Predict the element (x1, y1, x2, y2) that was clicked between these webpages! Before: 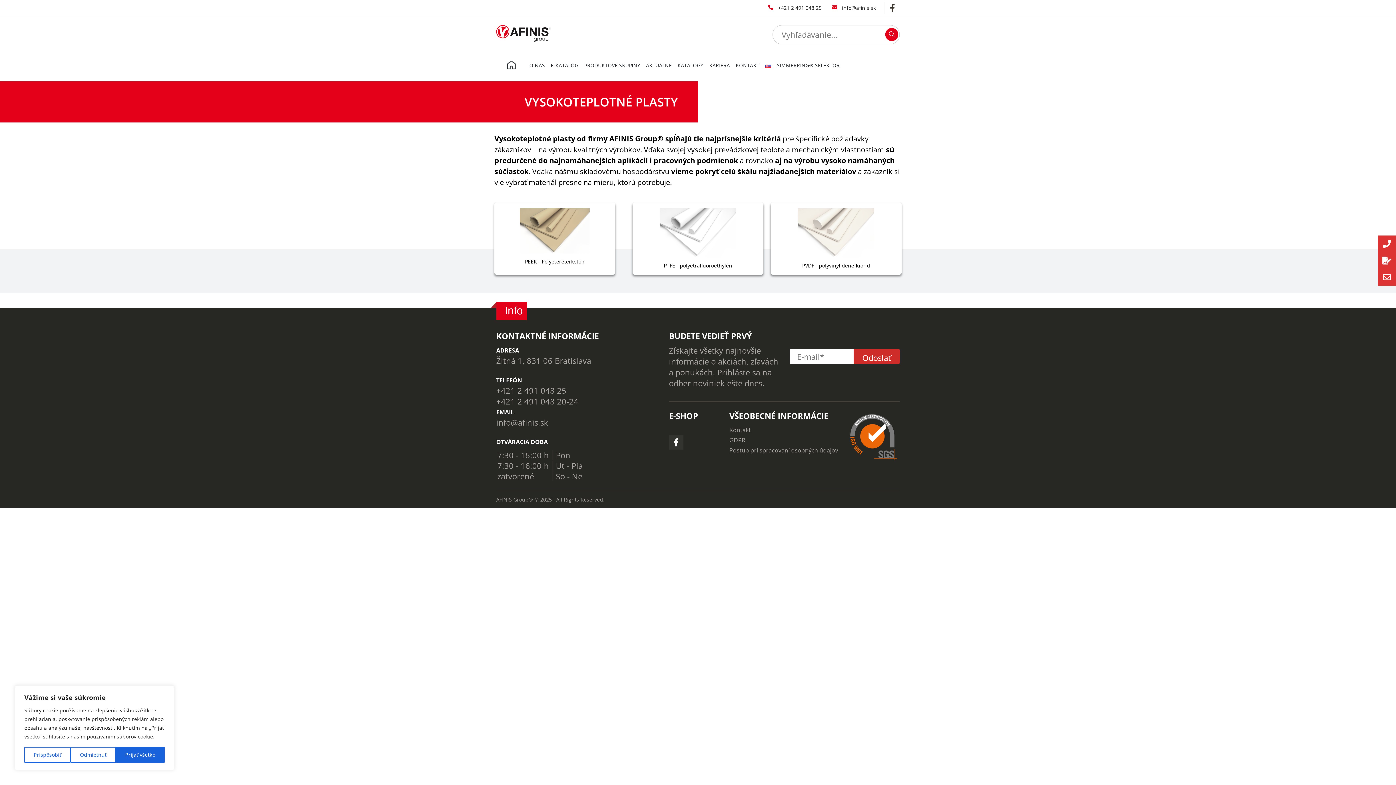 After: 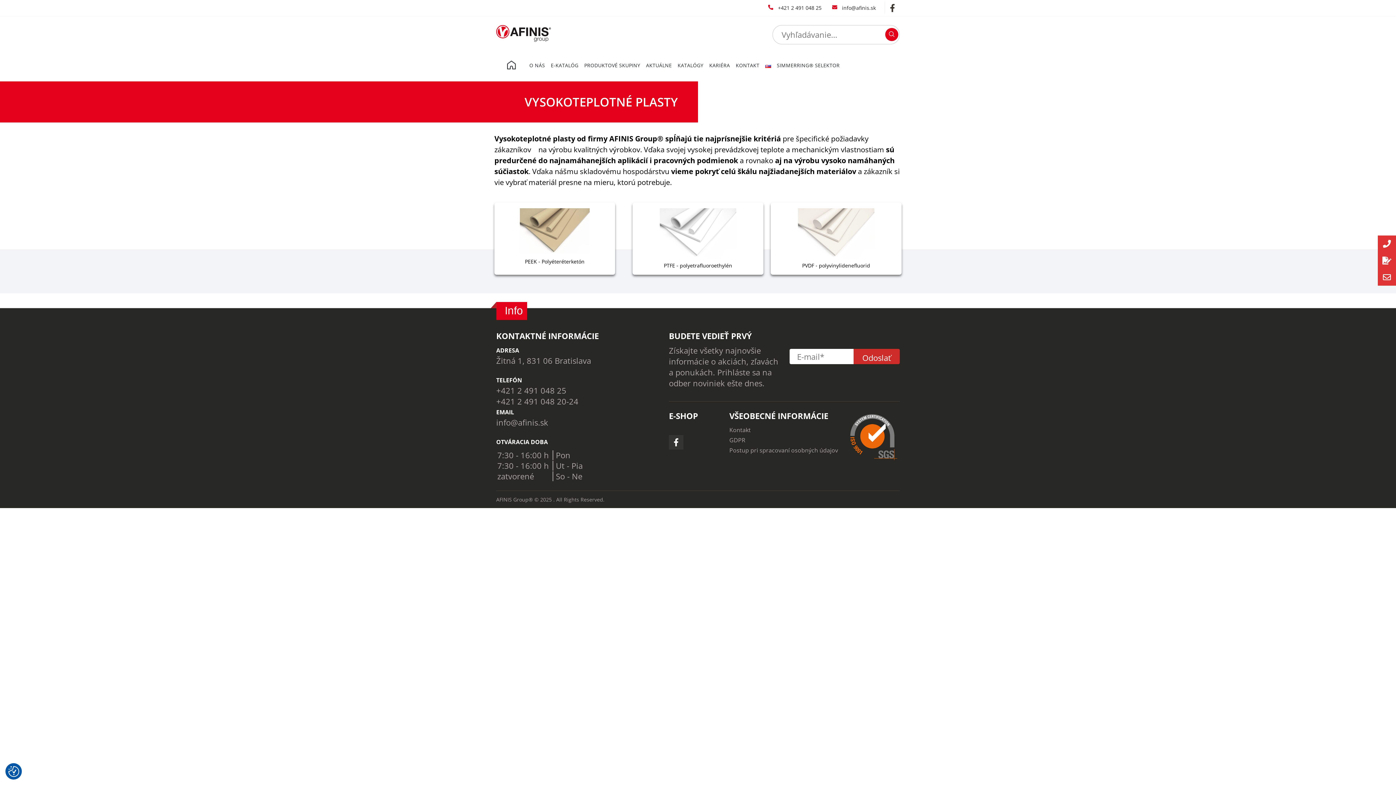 Action: label: Prijať všetko bbox: (115, 747, 164, 763)